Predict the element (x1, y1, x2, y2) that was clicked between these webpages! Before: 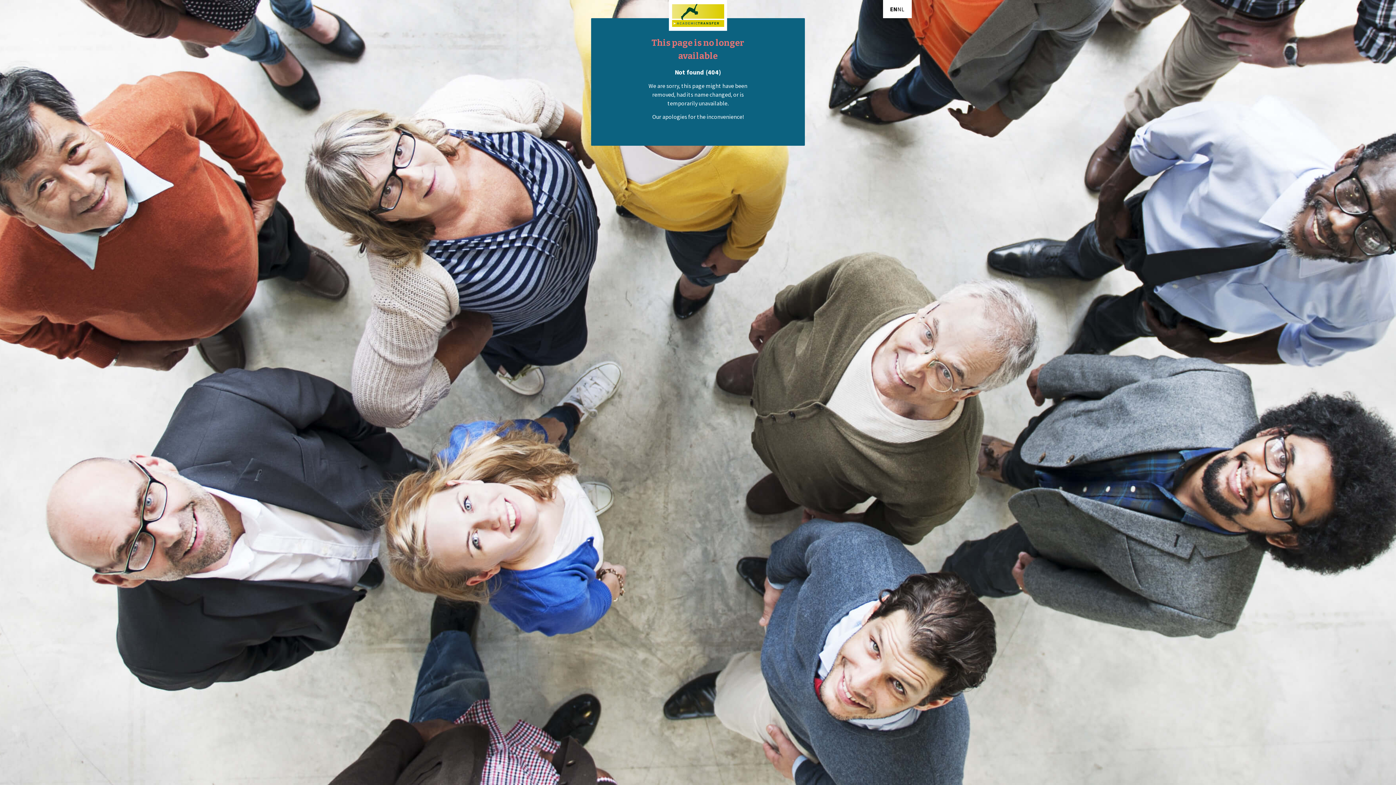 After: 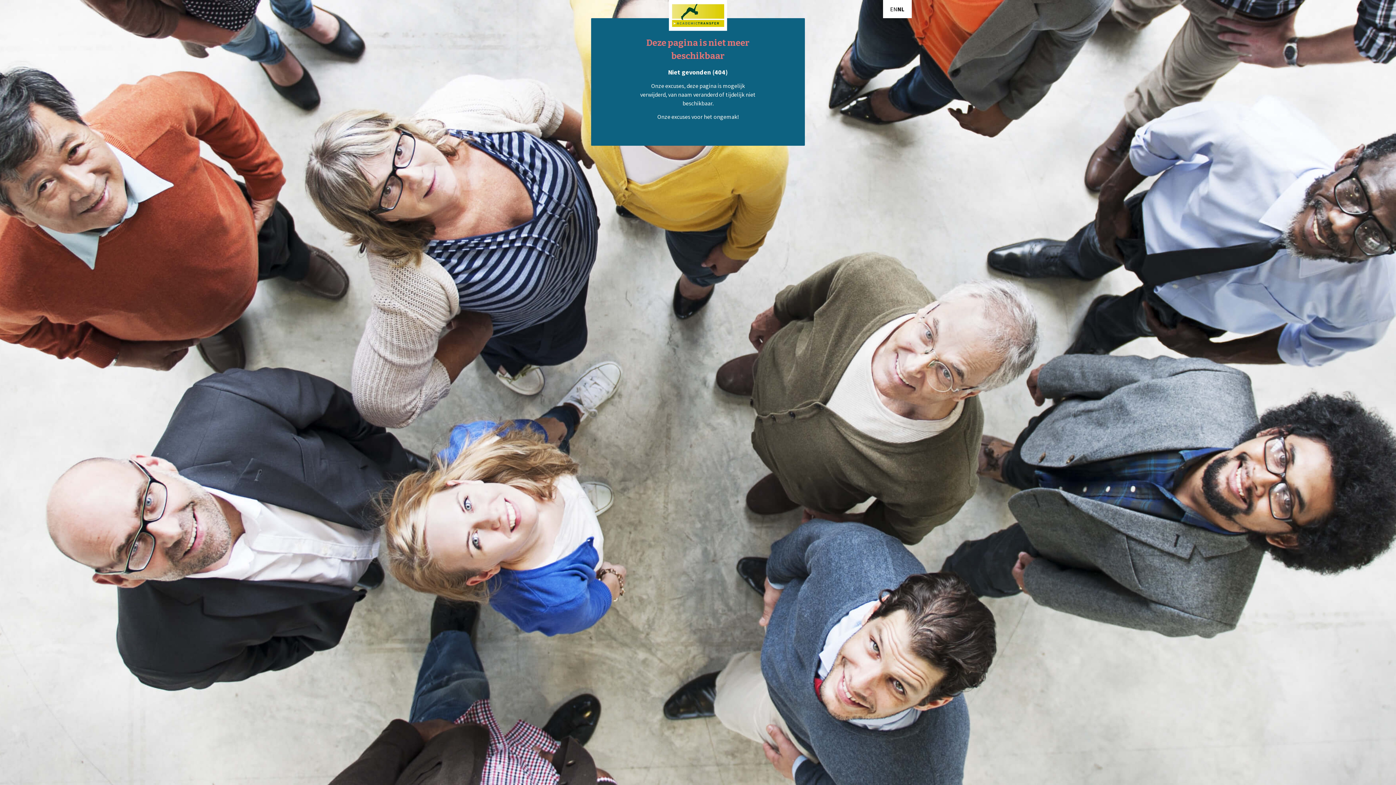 Action: label: NL bbox: (897, 4, 904, 13)